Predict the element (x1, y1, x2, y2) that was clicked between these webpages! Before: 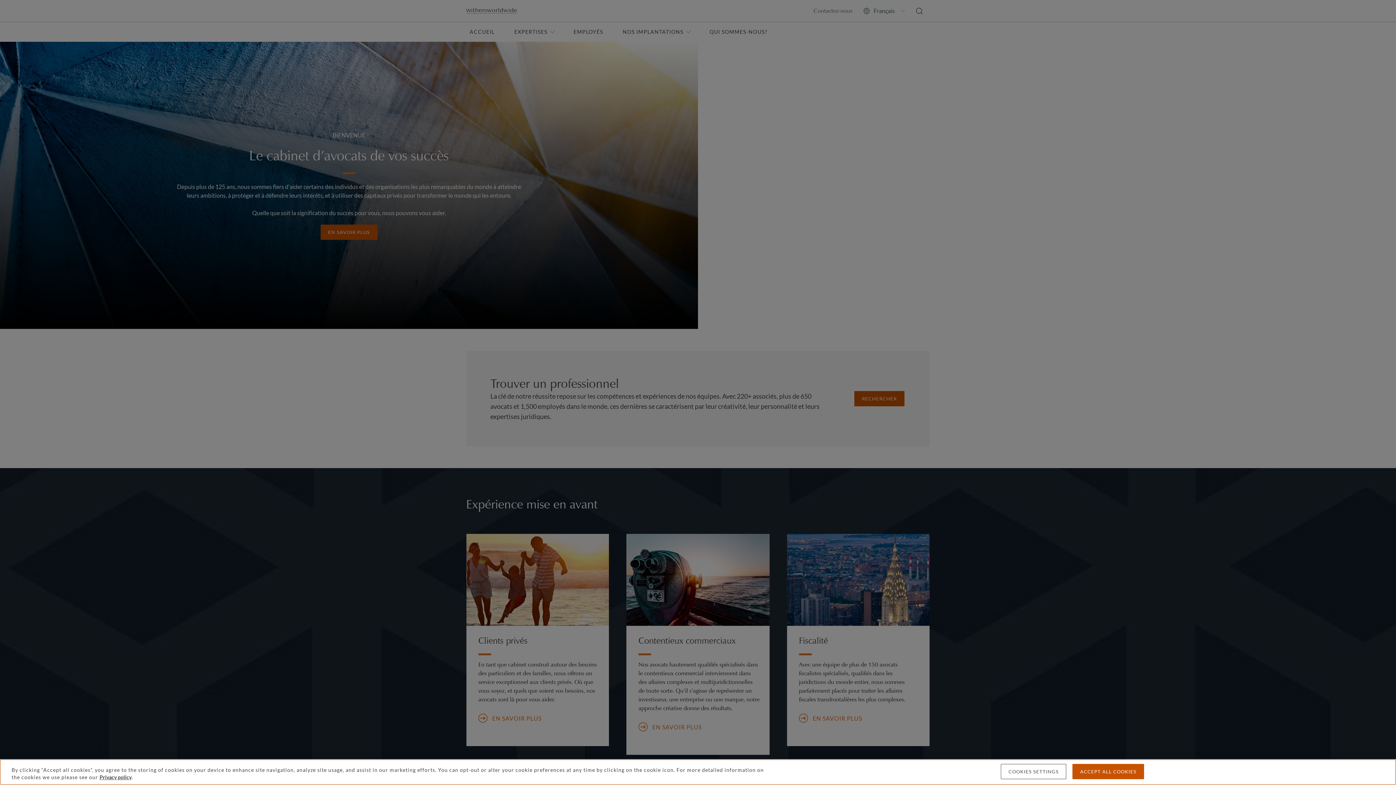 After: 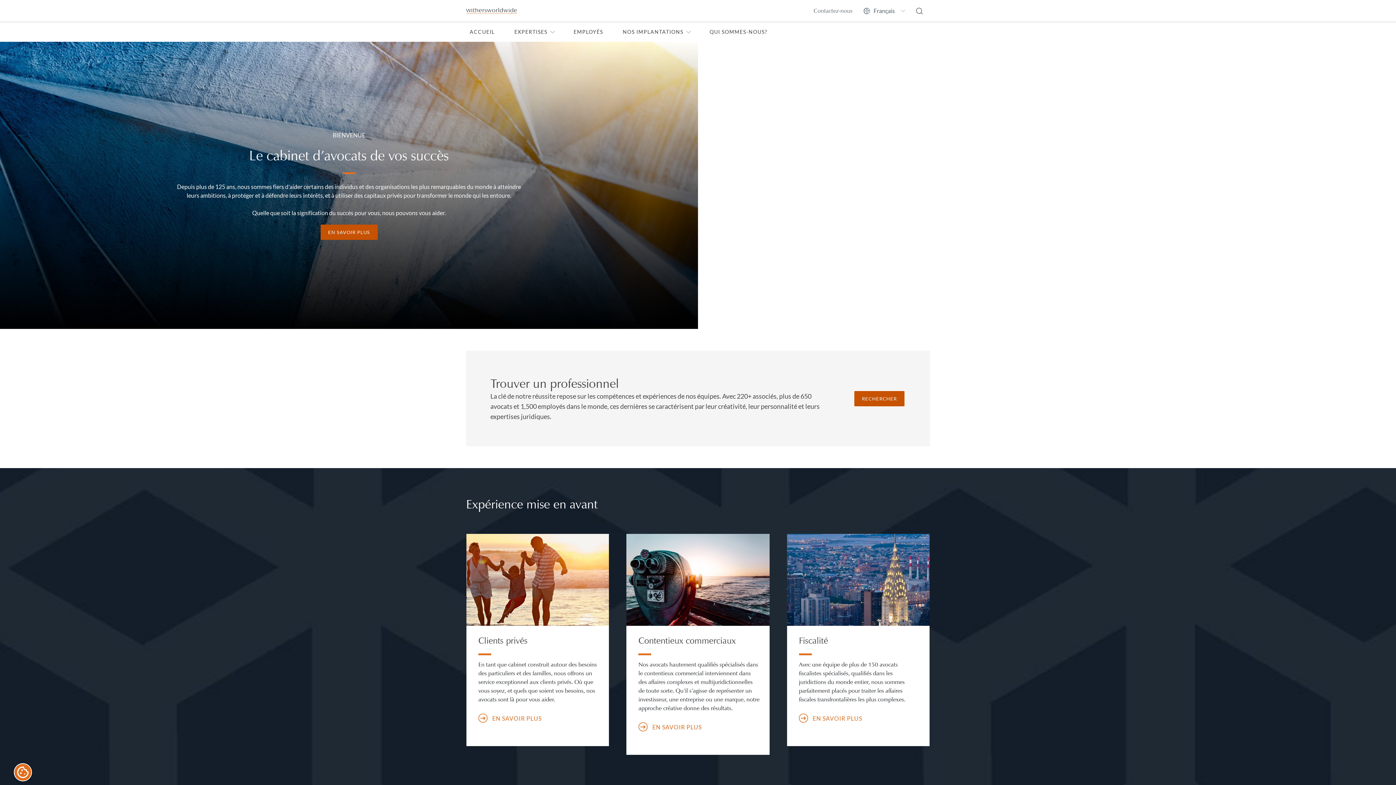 Action: label: ACCEPT ALL COOKIES bbox: (1072, 771, 1144, 786)